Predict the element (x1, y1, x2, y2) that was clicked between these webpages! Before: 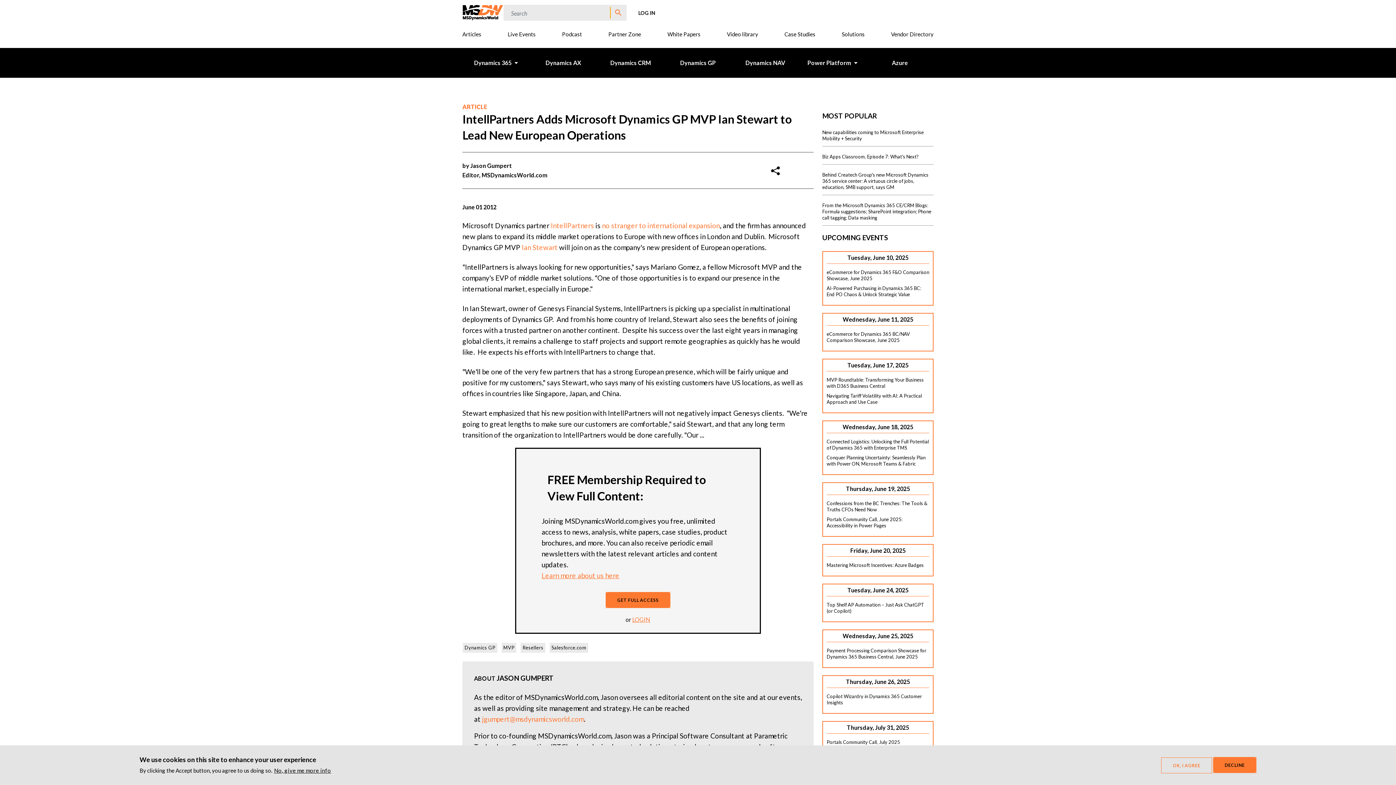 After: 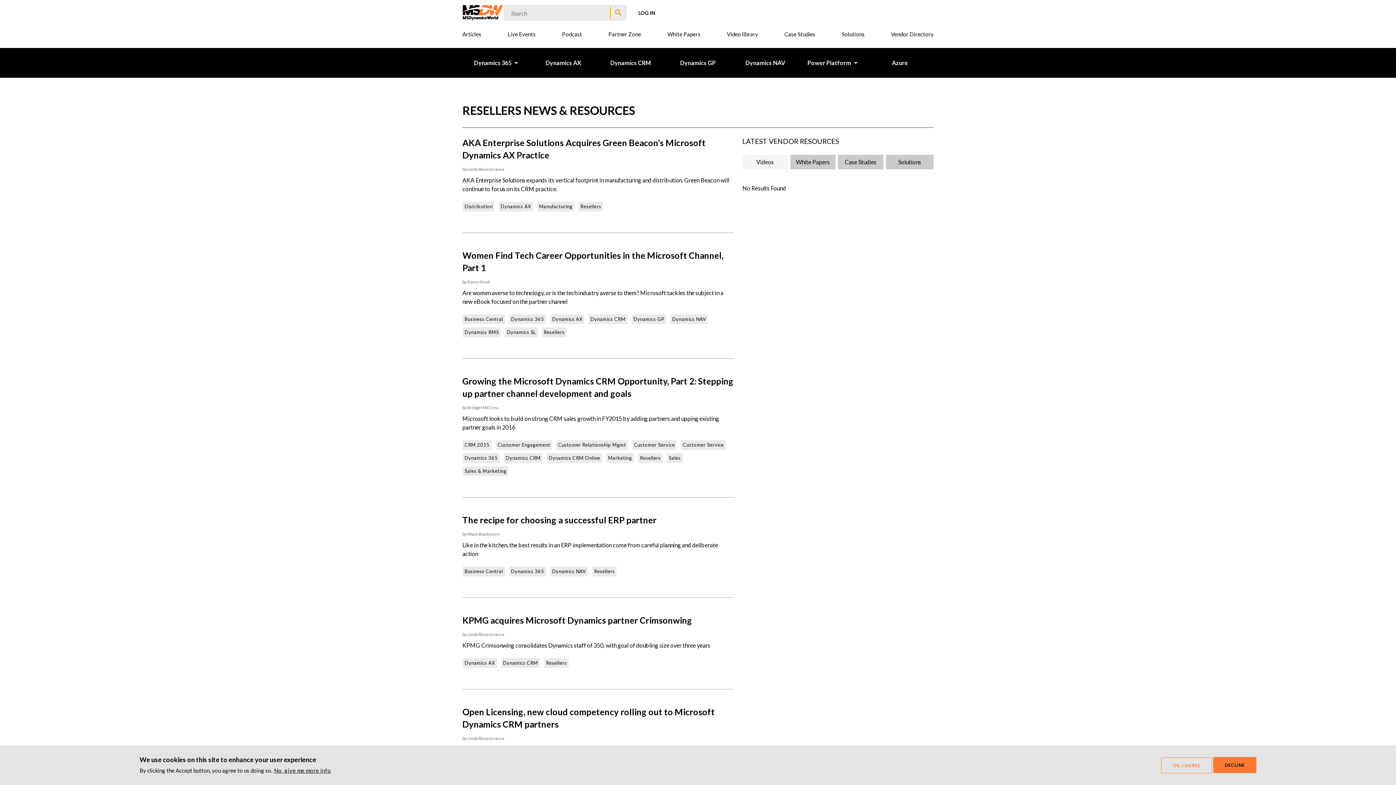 Action: bbox: (520, 643, 545, 653) label: Resellers